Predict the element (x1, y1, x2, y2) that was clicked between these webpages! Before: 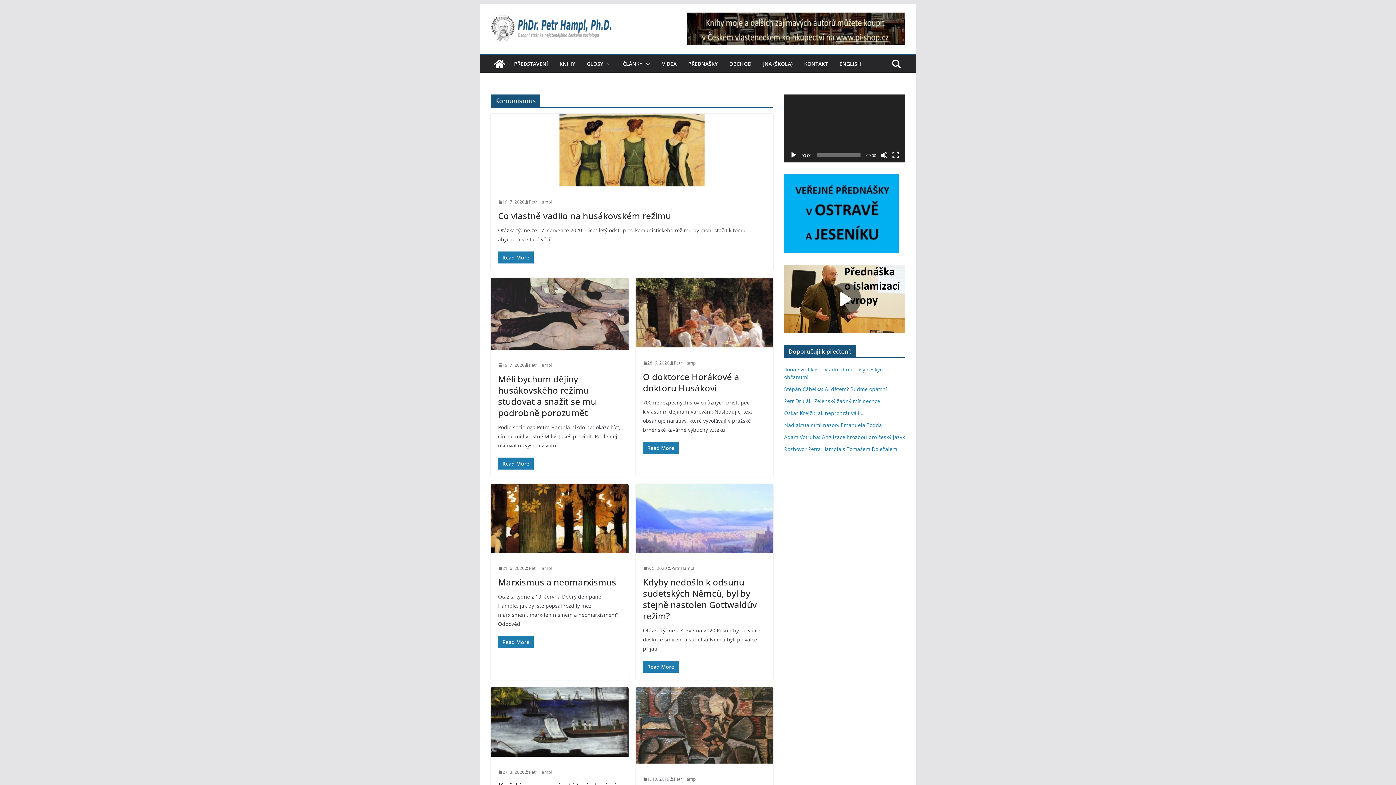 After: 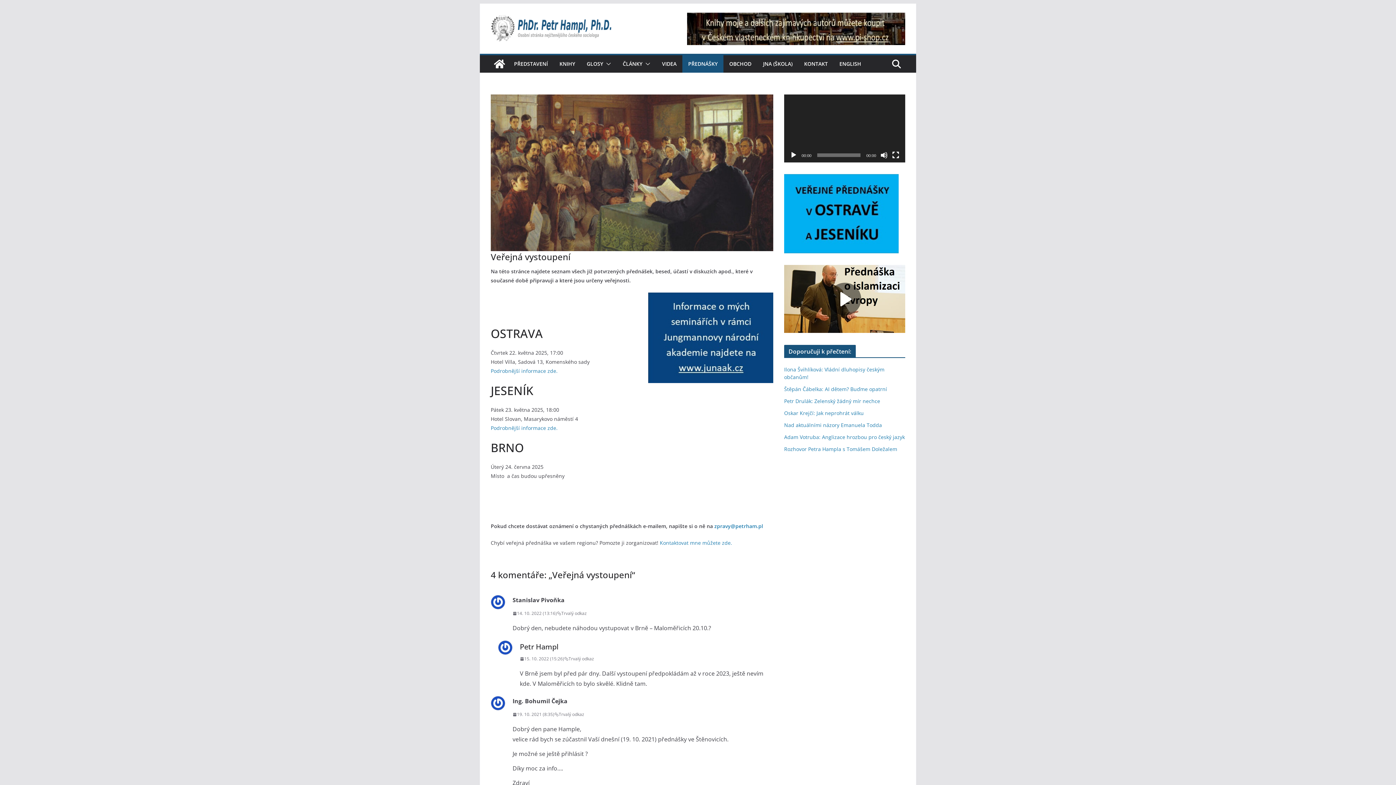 Action: bbox: (784, 175, 898, 182)